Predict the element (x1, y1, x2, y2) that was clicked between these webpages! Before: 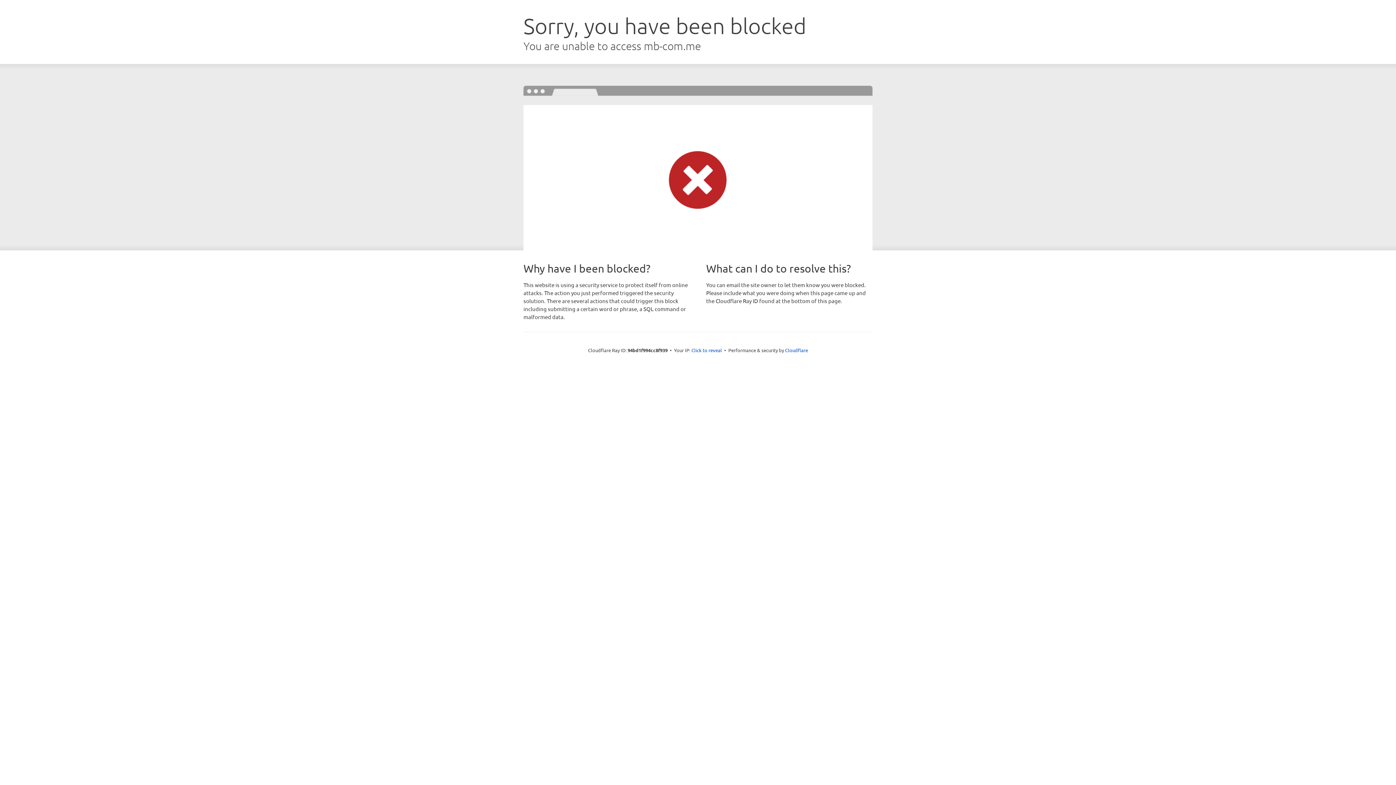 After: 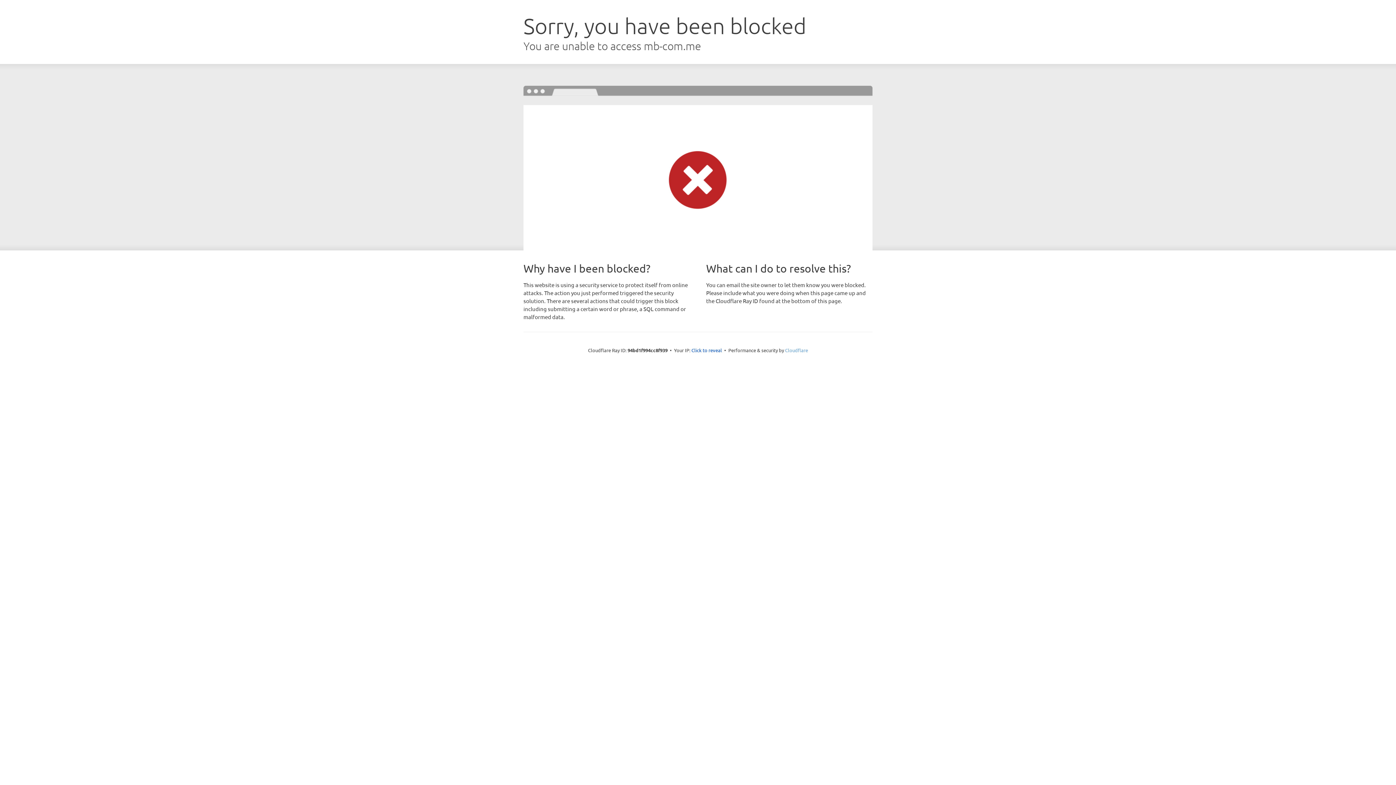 Action: label: Cloudflare bbox: (785, 347, 808, 353)